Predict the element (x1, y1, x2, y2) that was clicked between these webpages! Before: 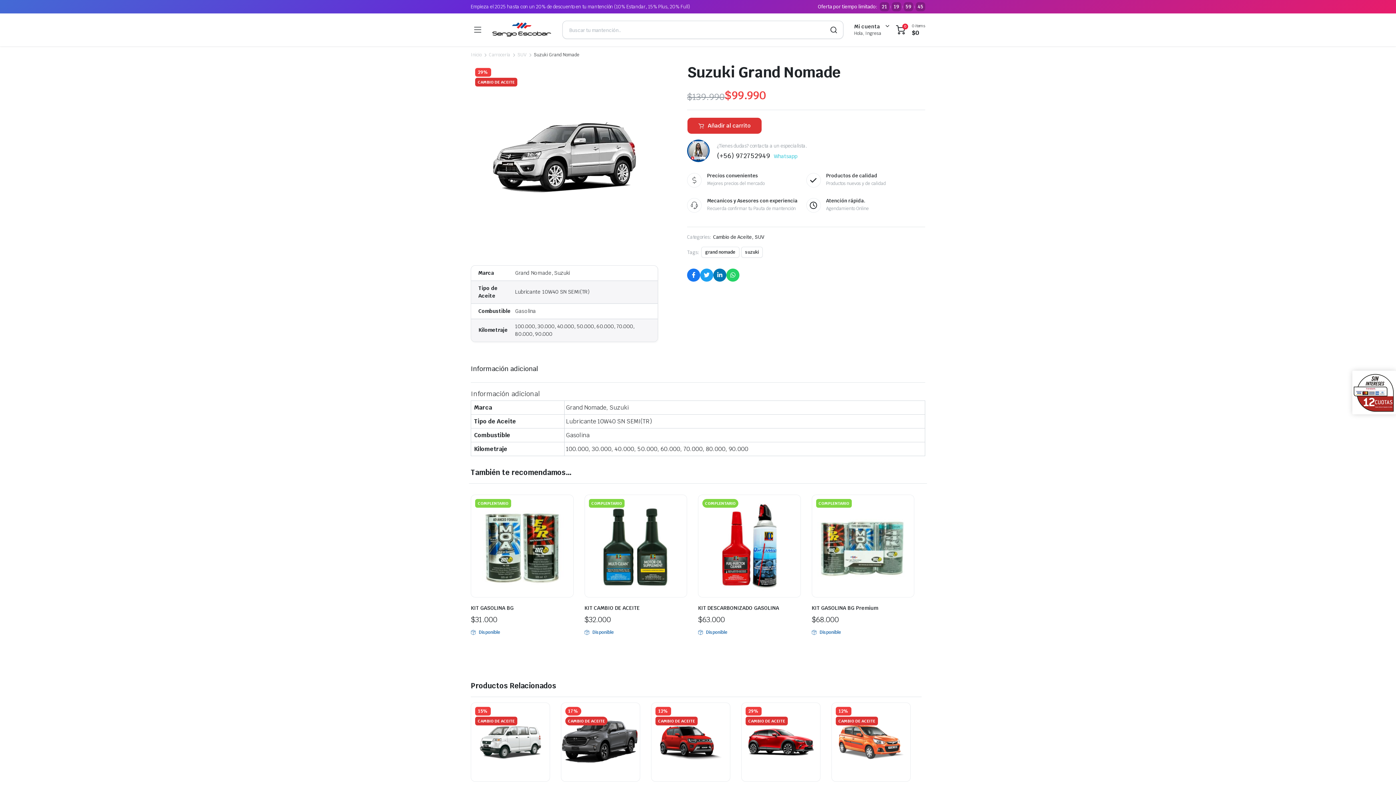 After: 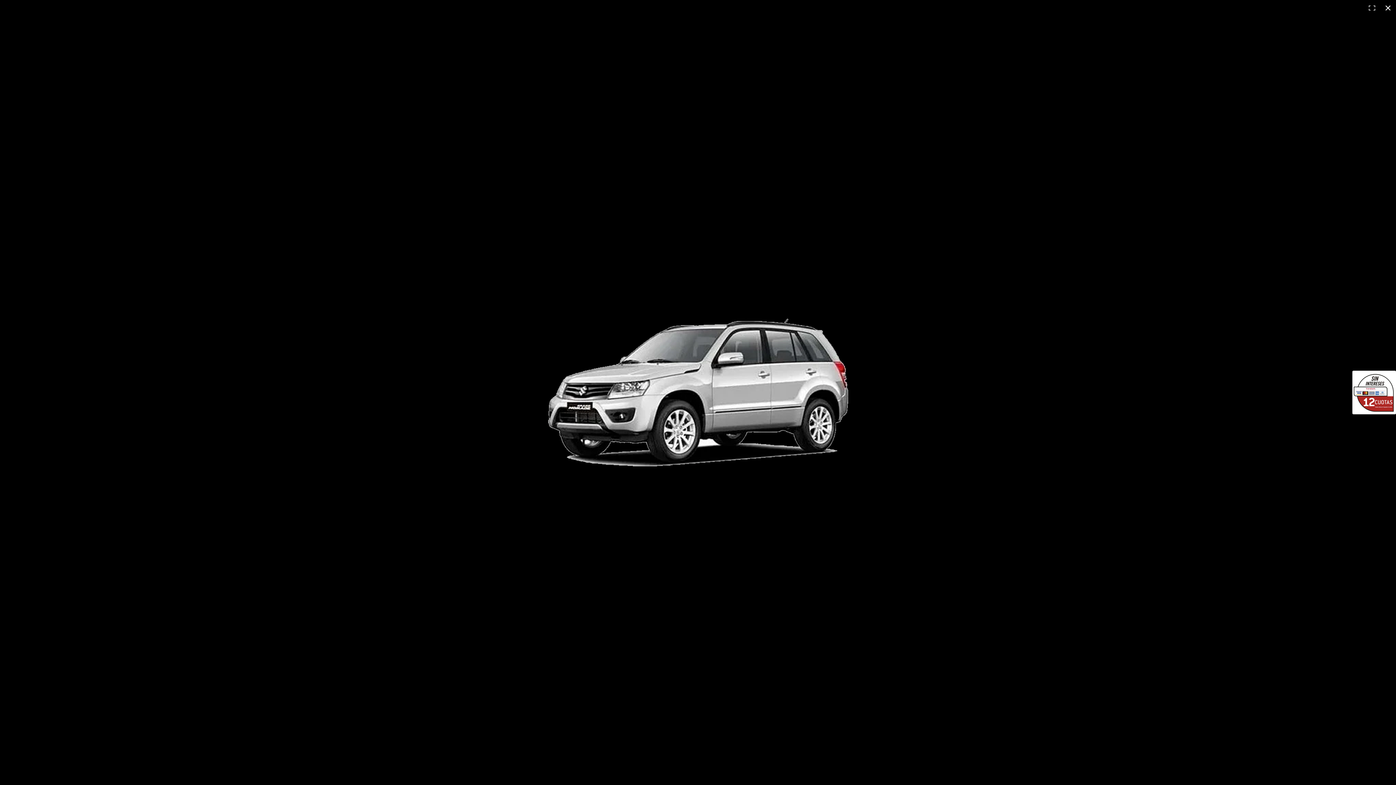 Action: bbox: (470, 153, 658, 160)